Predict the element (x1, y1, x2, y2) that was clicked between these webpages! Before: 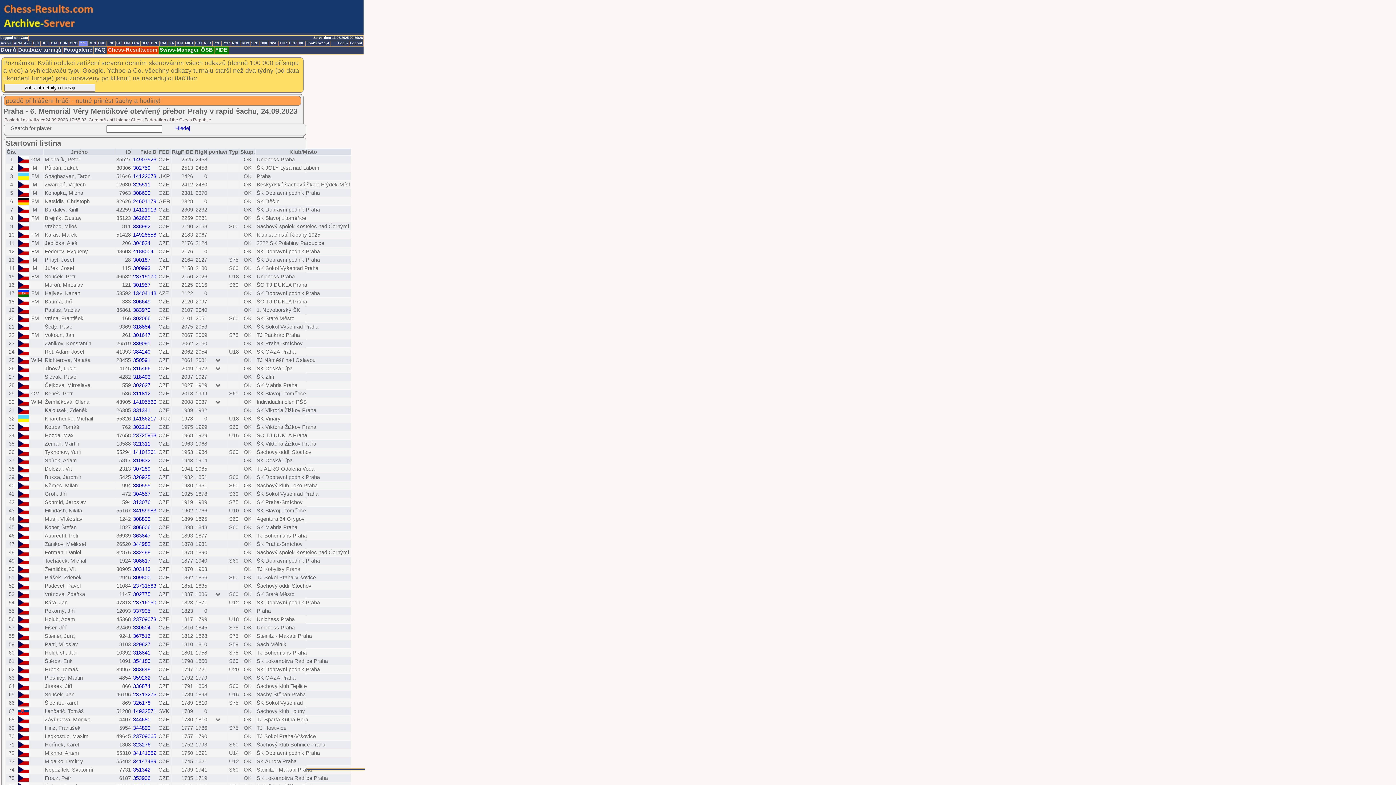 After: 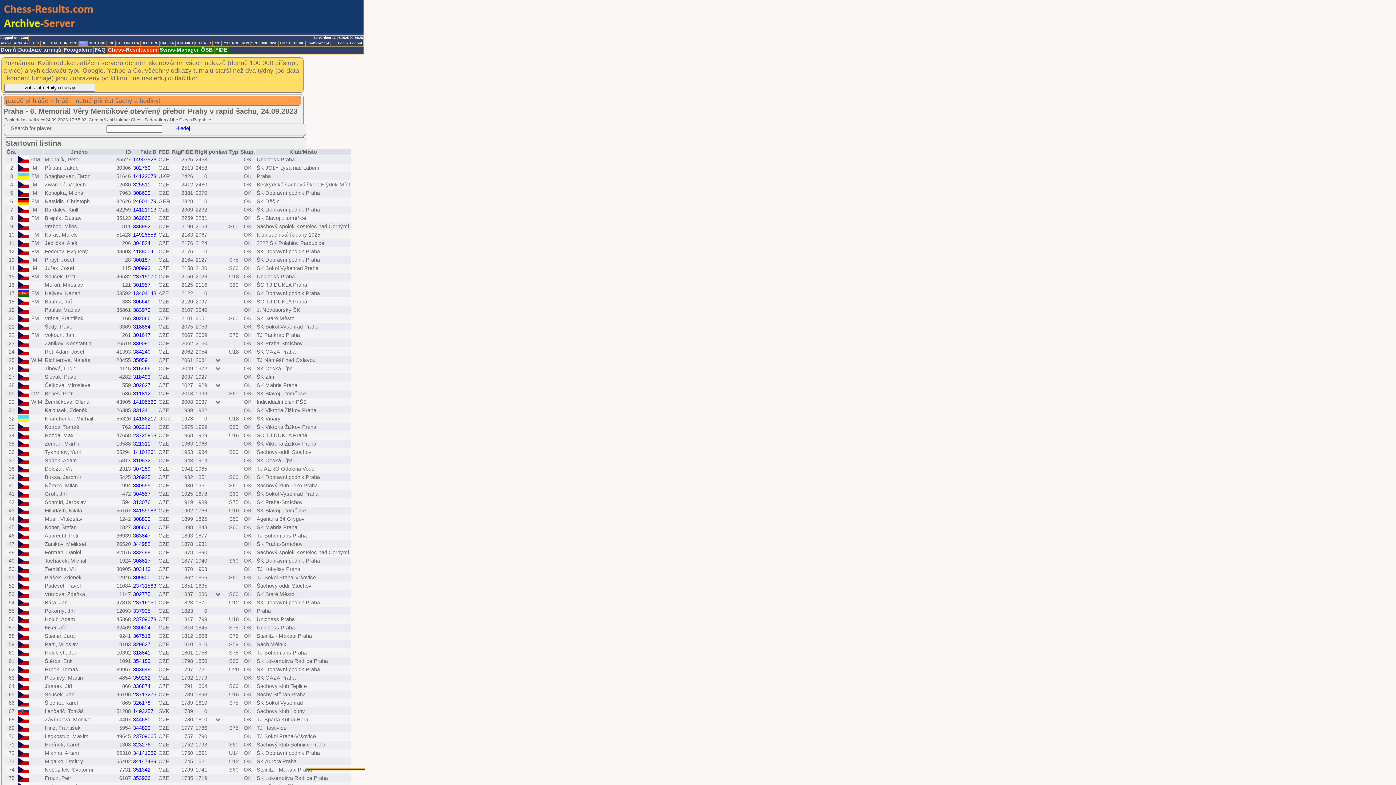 Action: label: 330604 bbox: (133, 625, 150, 630)